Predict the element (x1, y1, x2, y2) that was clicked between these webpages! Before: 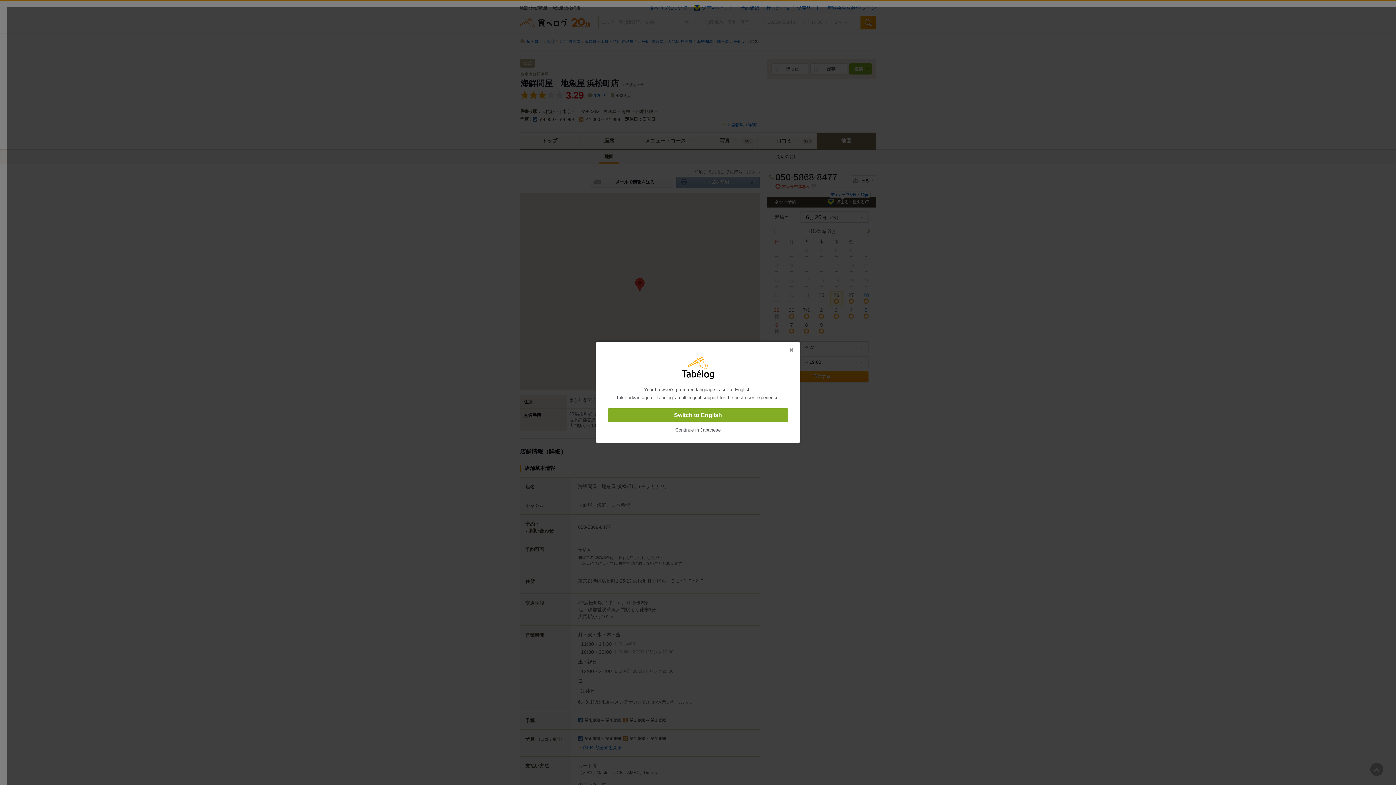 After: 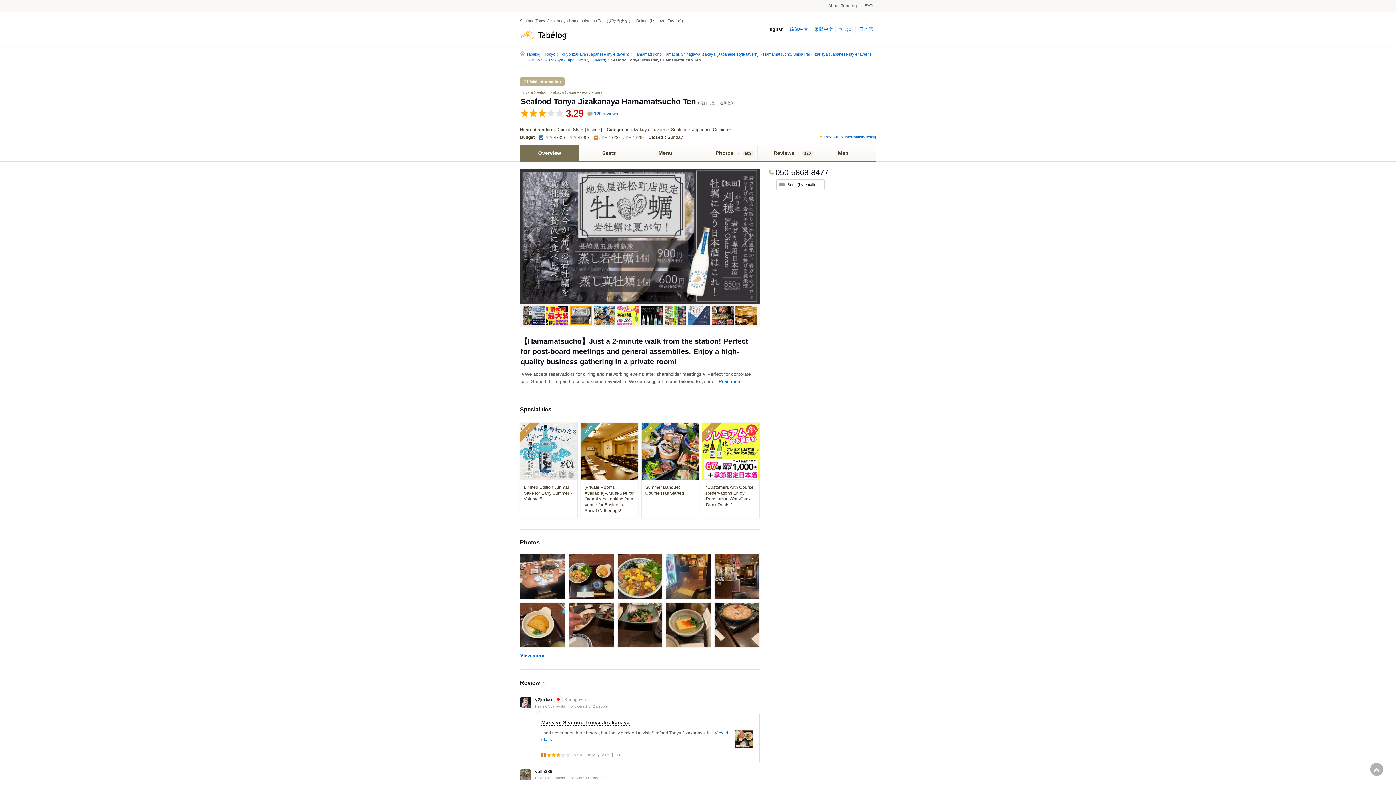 Action: label: Switch to English bbox: (608, 408, 788, 422)